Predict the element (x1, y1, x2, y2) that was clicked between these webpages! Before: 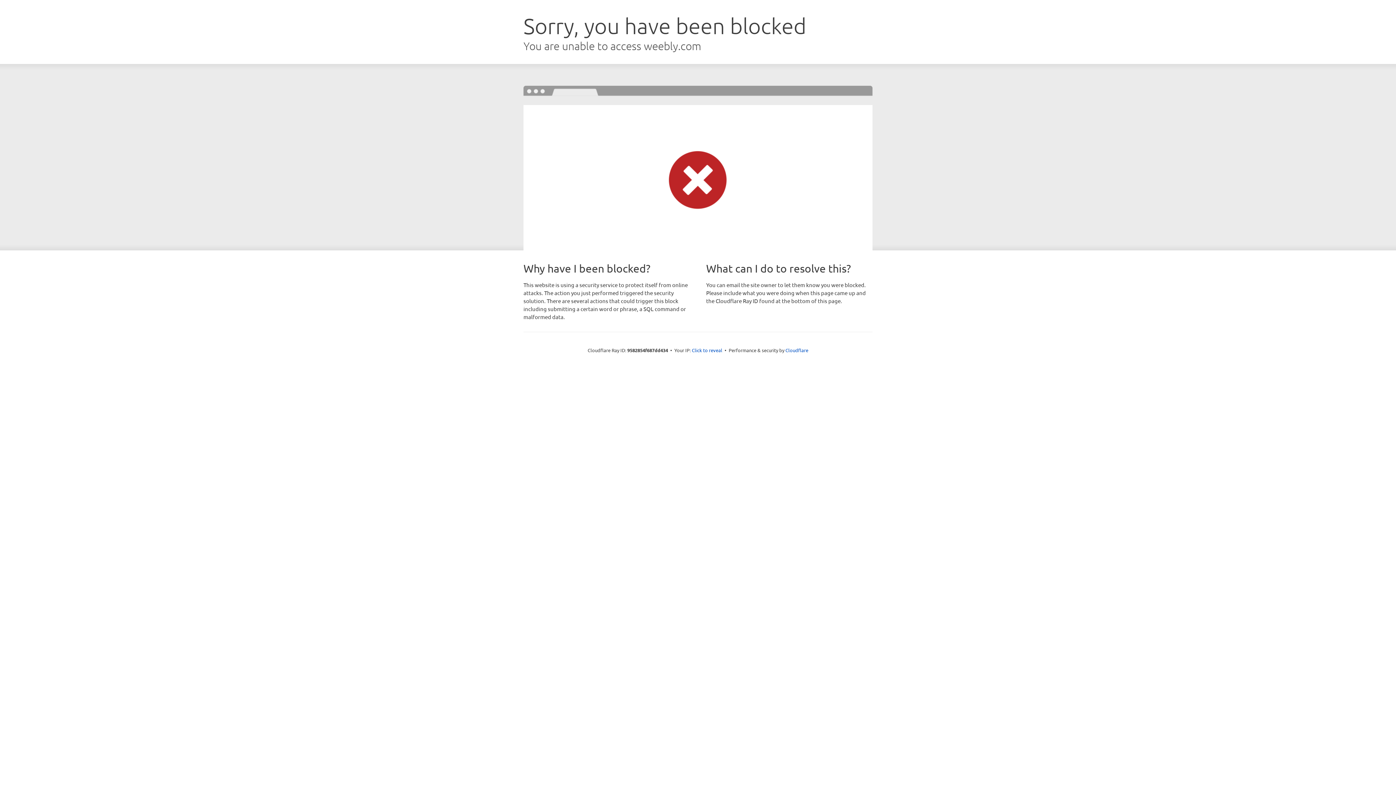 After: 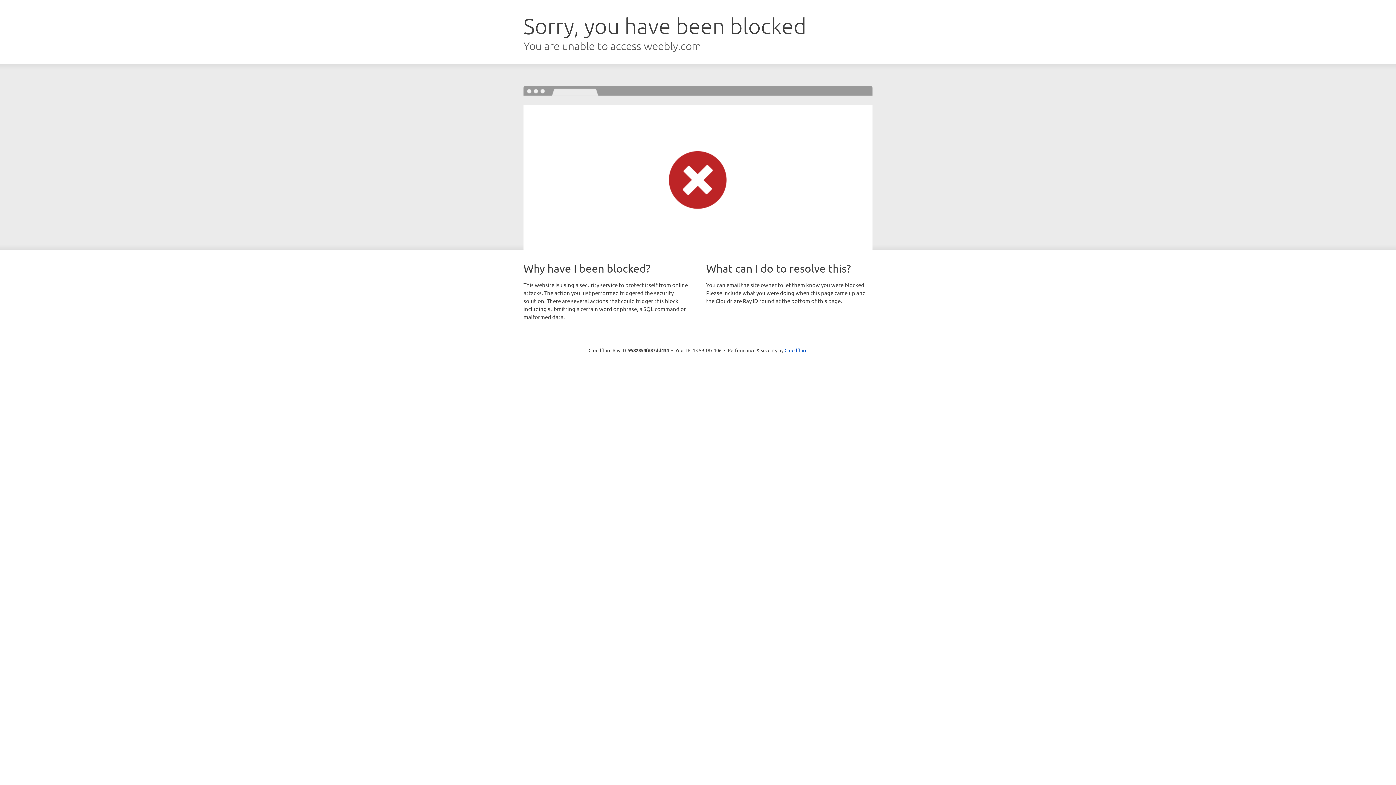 Action: bbox: (692, 346, 722, 353) label: Click to reveal